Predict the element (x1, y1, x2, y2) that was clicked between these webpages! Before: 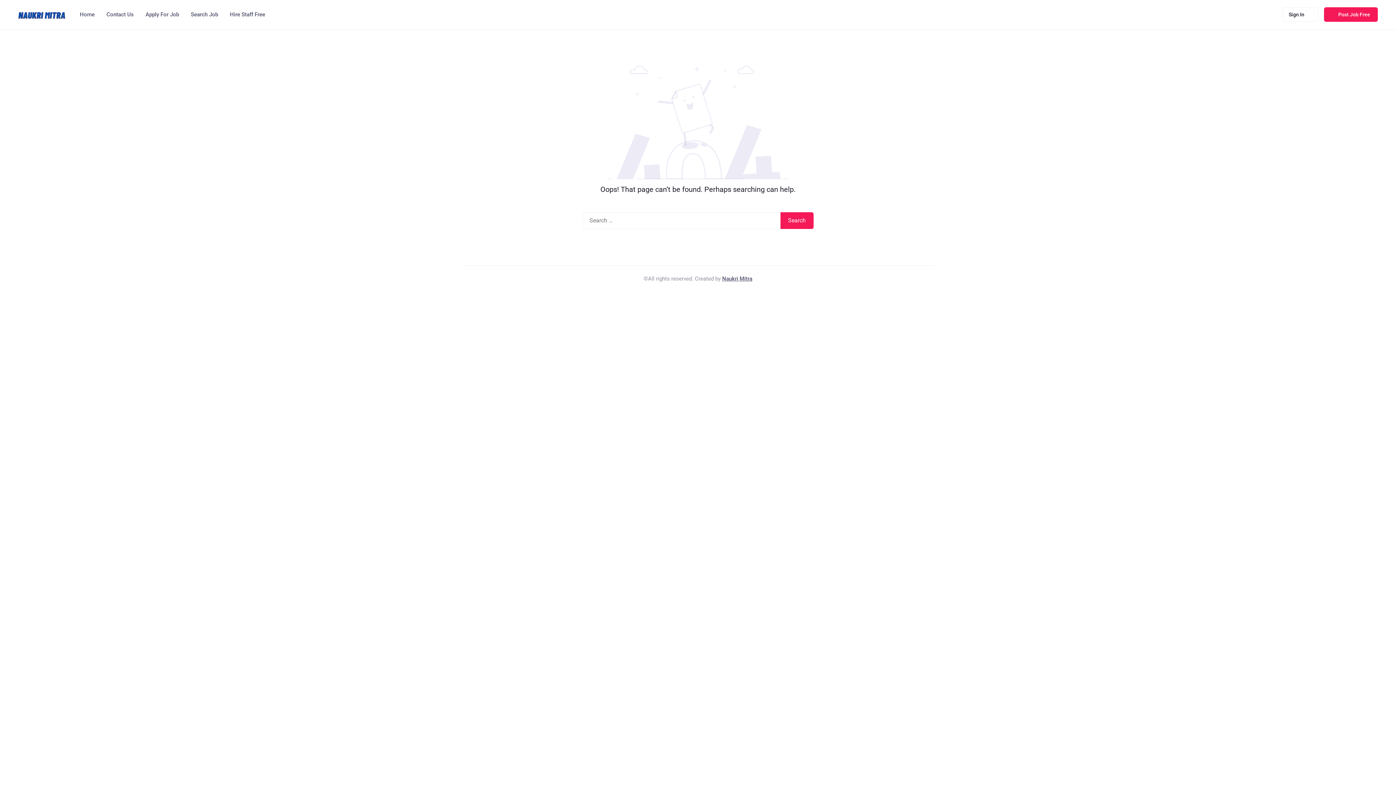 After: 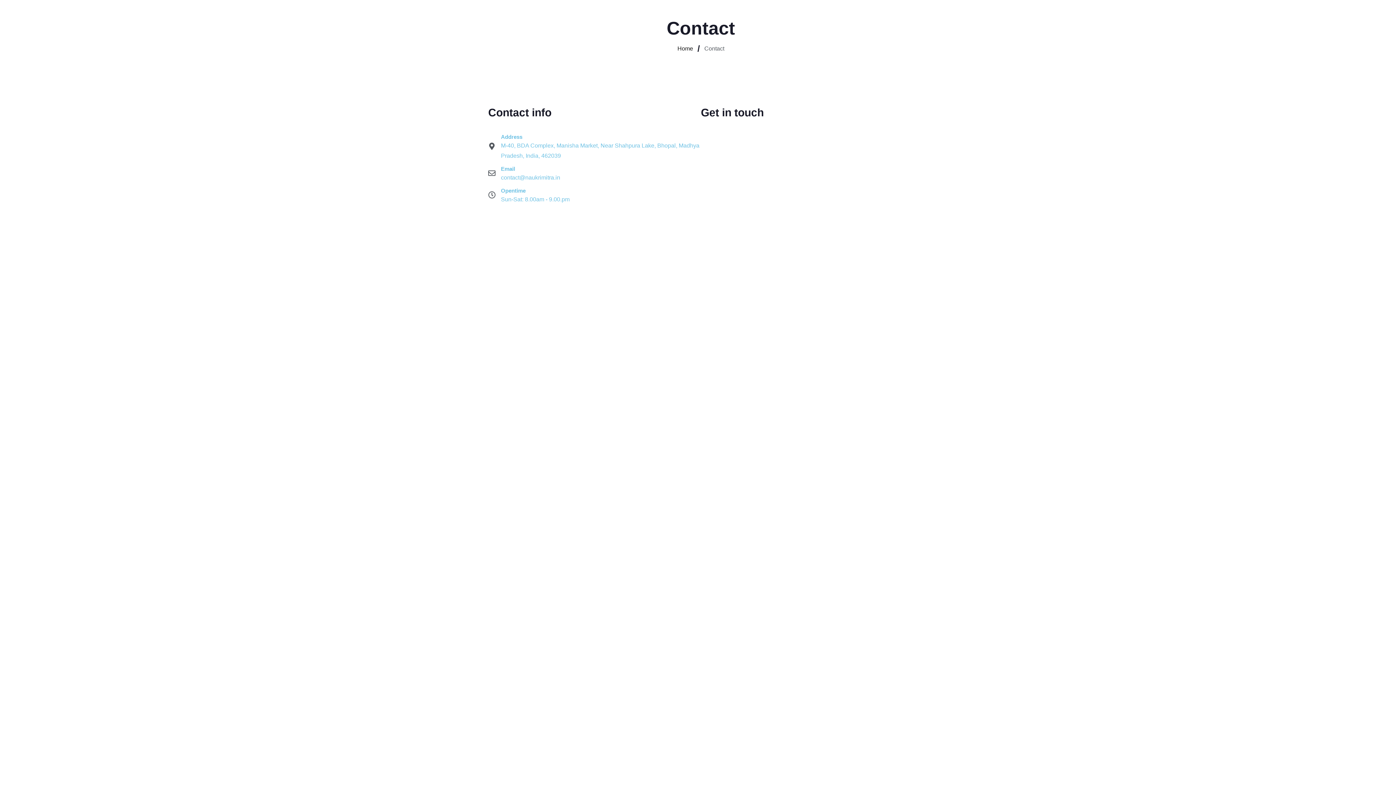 Action: label: Contact Us bbox: (100, 7, 138, 21)